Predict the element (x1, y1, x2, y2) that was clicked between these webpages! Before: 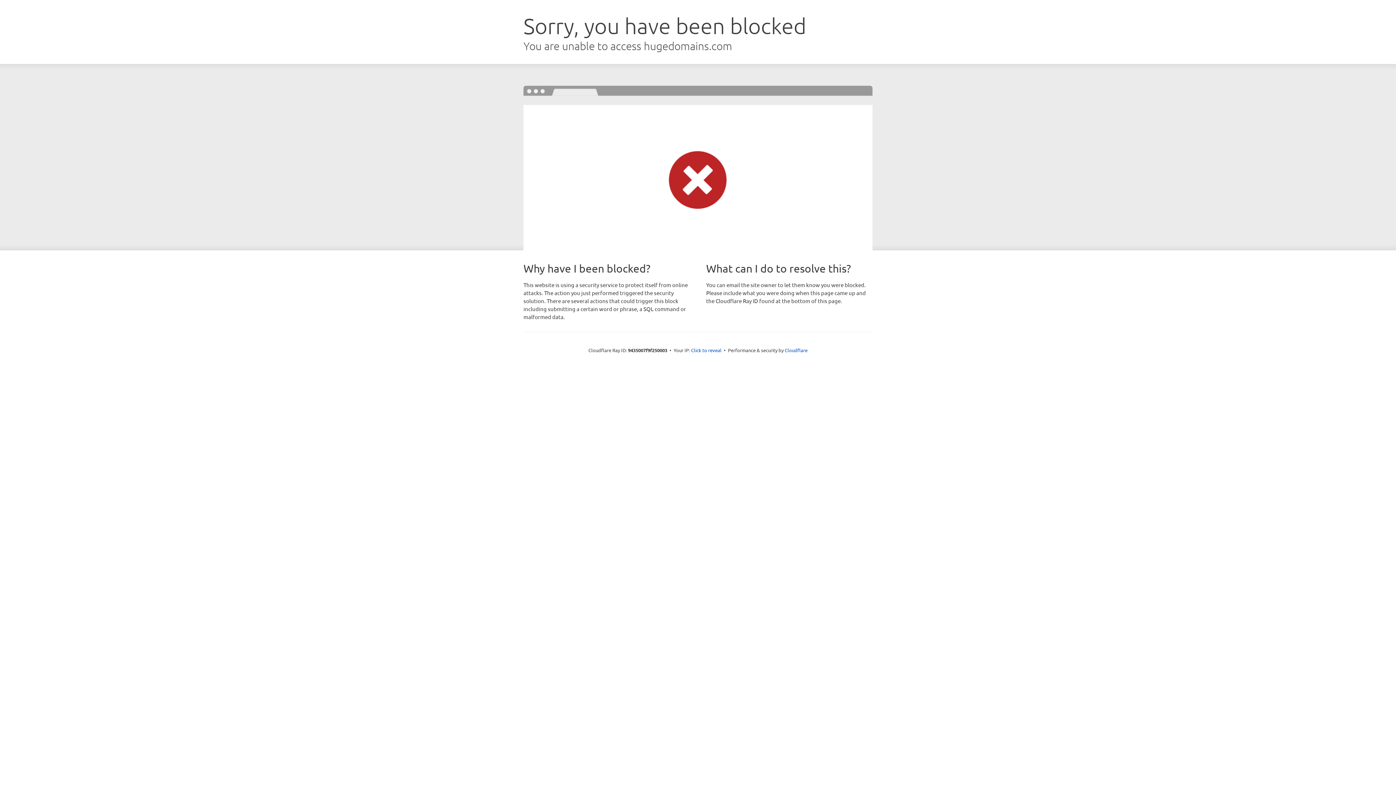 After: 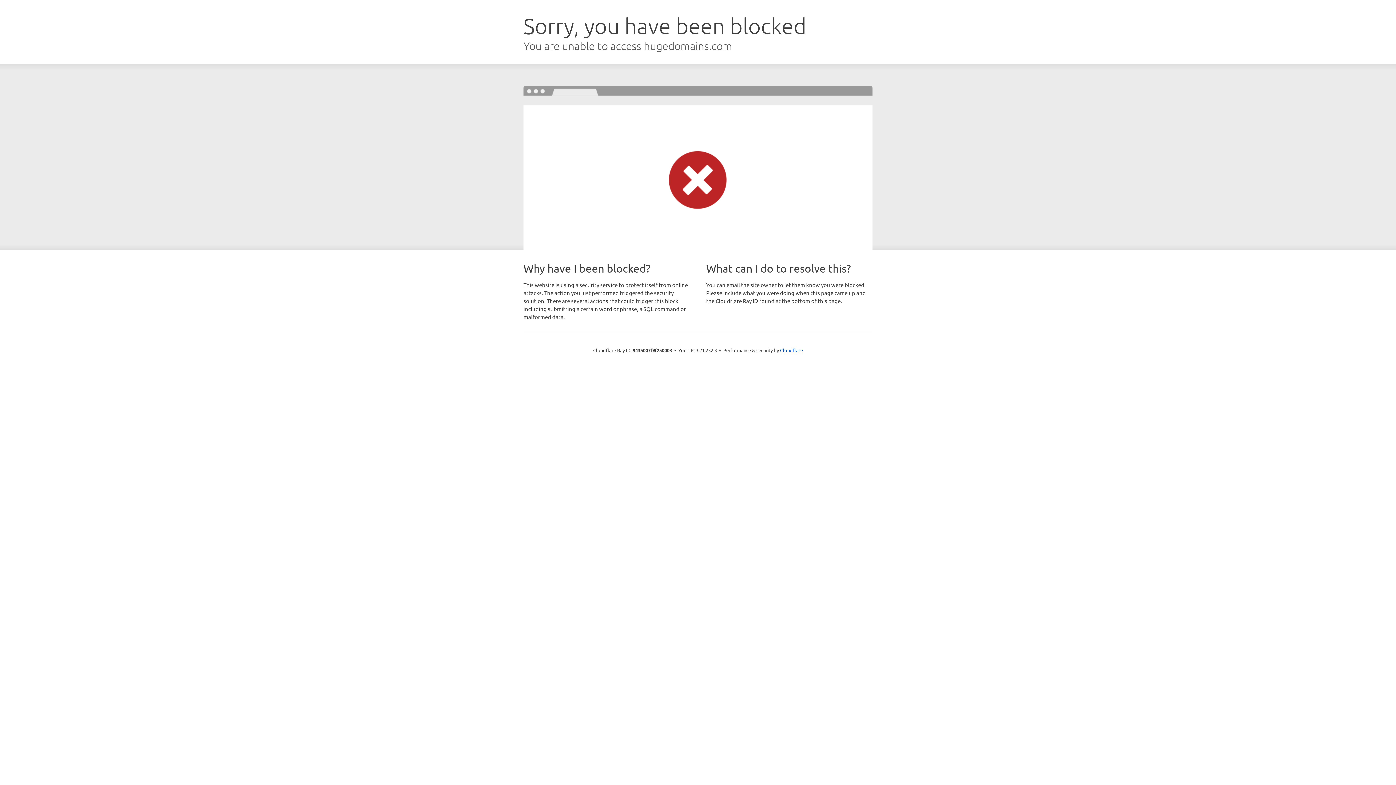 Action: label: Click to reveal bbox: (691, 346, 721, 353)